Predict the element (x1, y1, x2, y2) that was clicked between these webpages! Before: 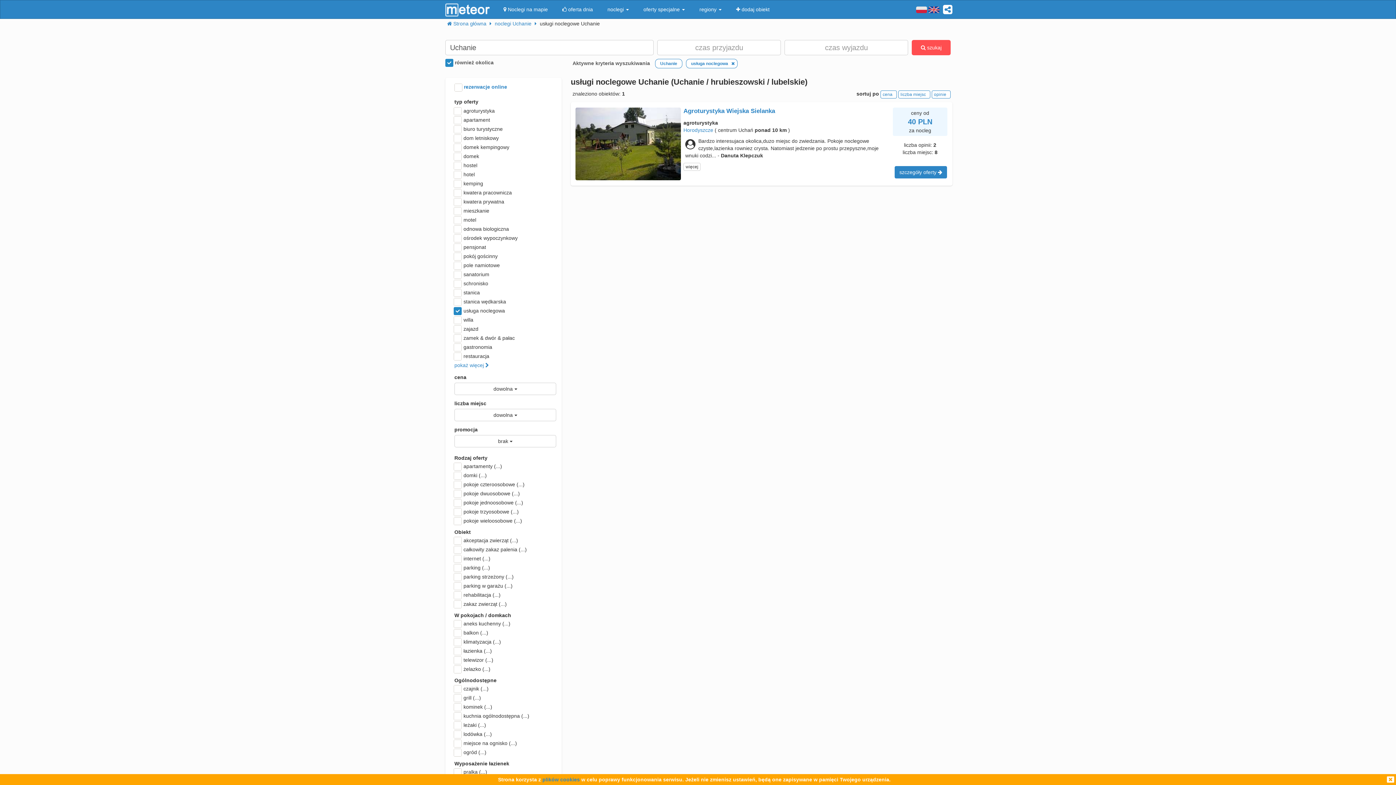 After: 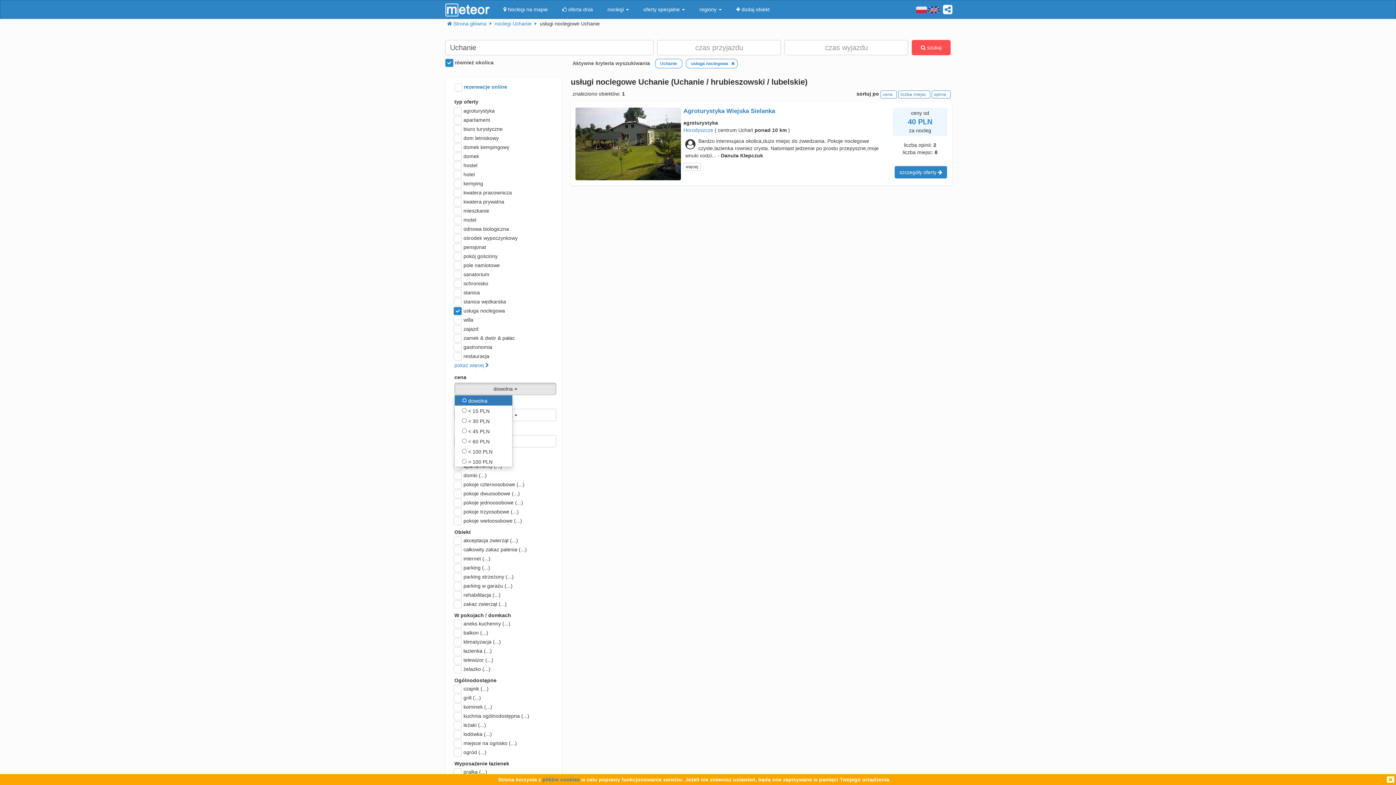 Action: label: dowolna  bbox: (454, 382, 556, 395)